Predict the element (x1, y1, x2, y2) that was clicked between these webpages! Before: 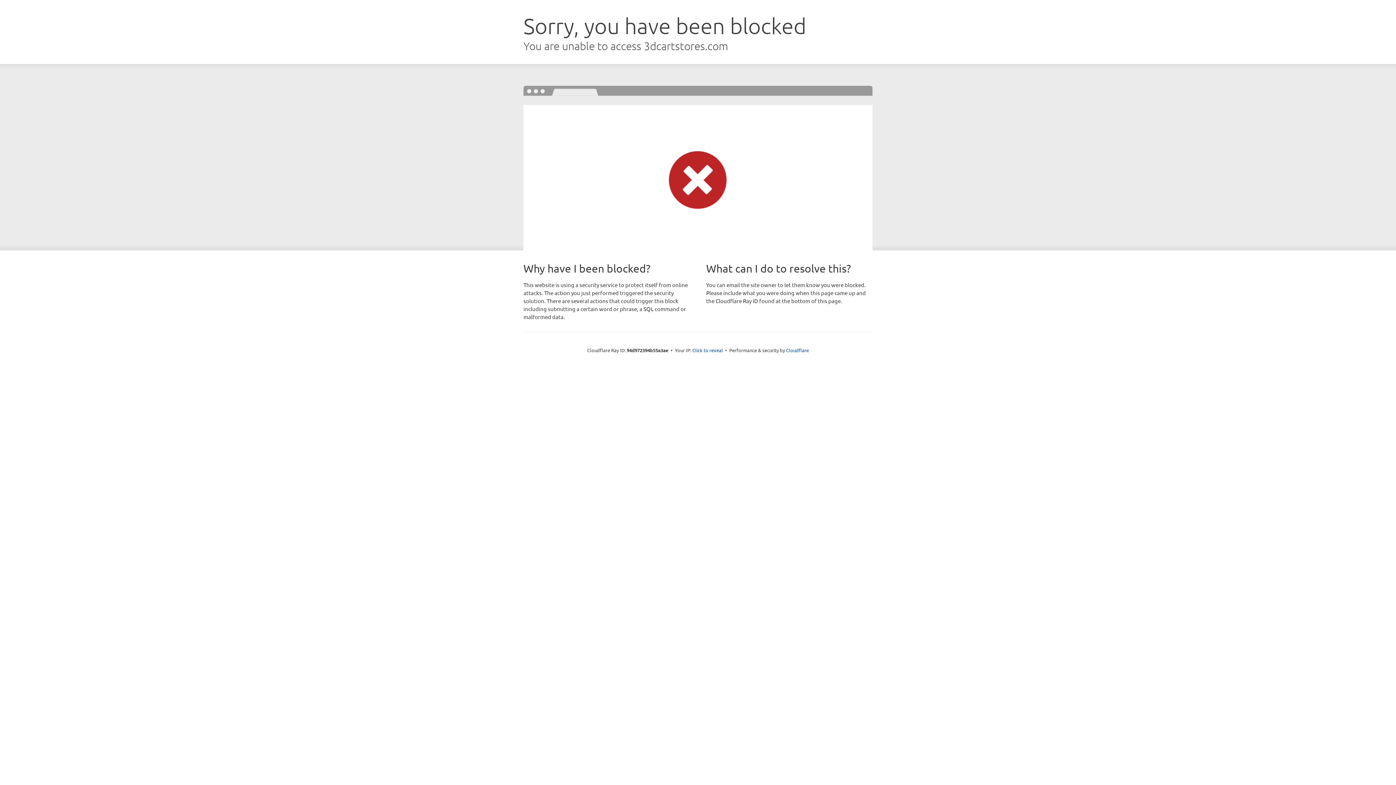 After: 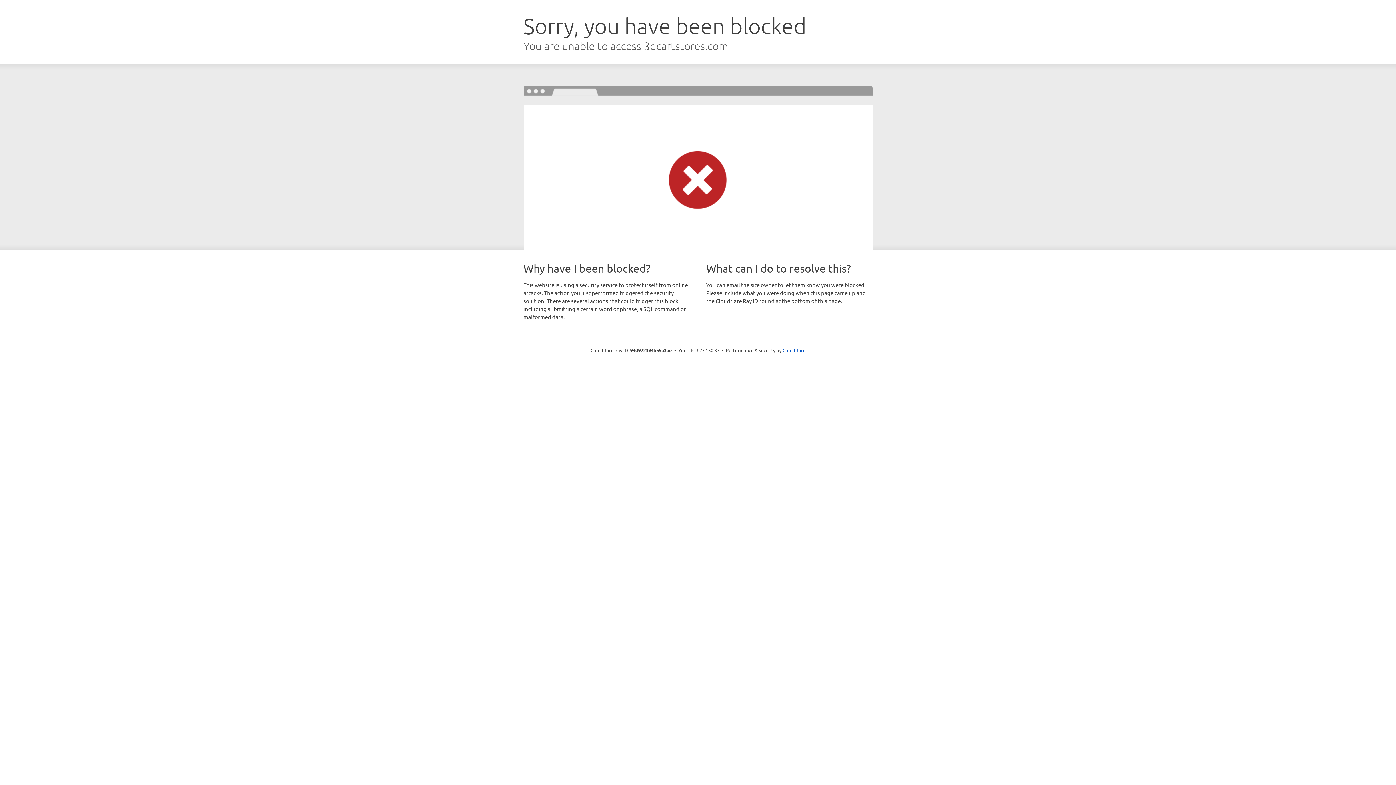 Action: bbox: (692, 346, 723, 353) label: Click to reveal